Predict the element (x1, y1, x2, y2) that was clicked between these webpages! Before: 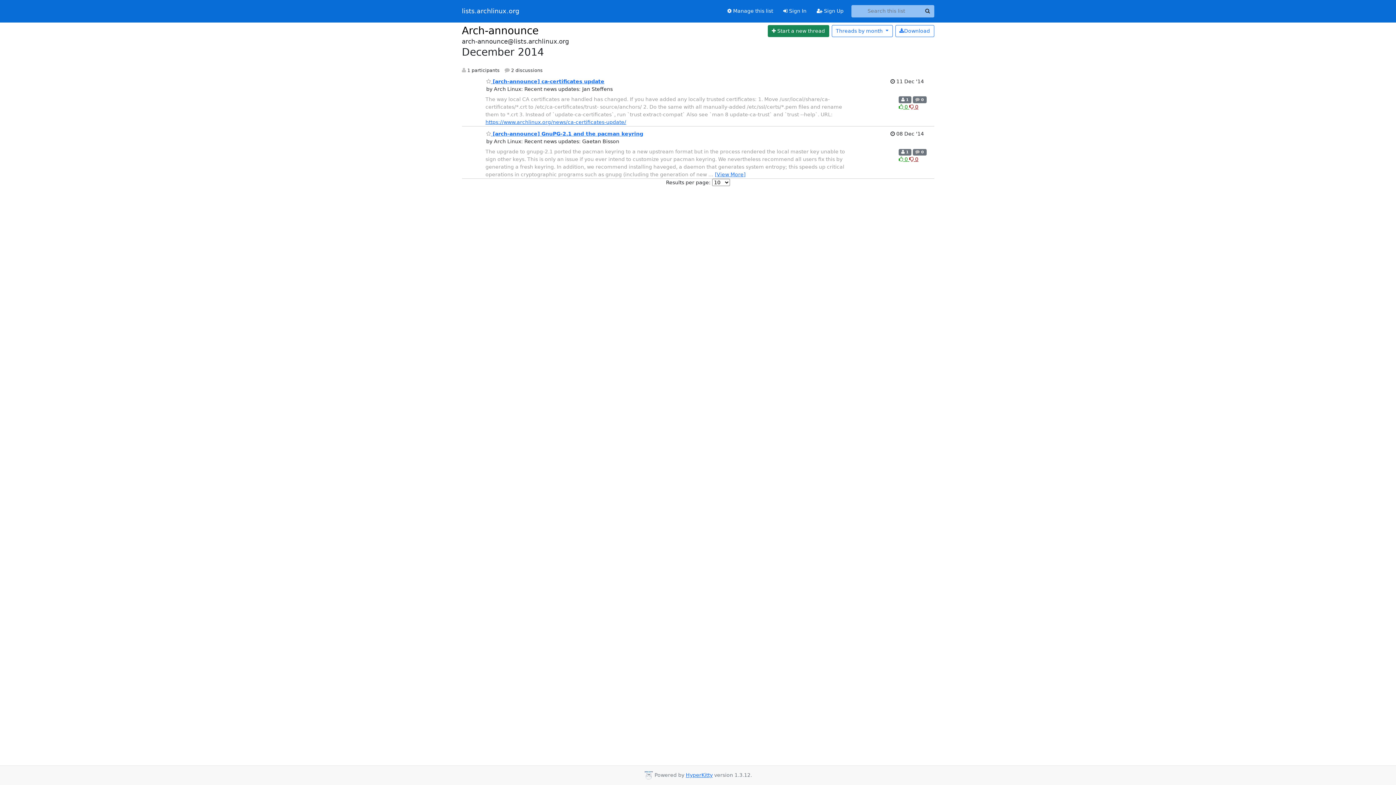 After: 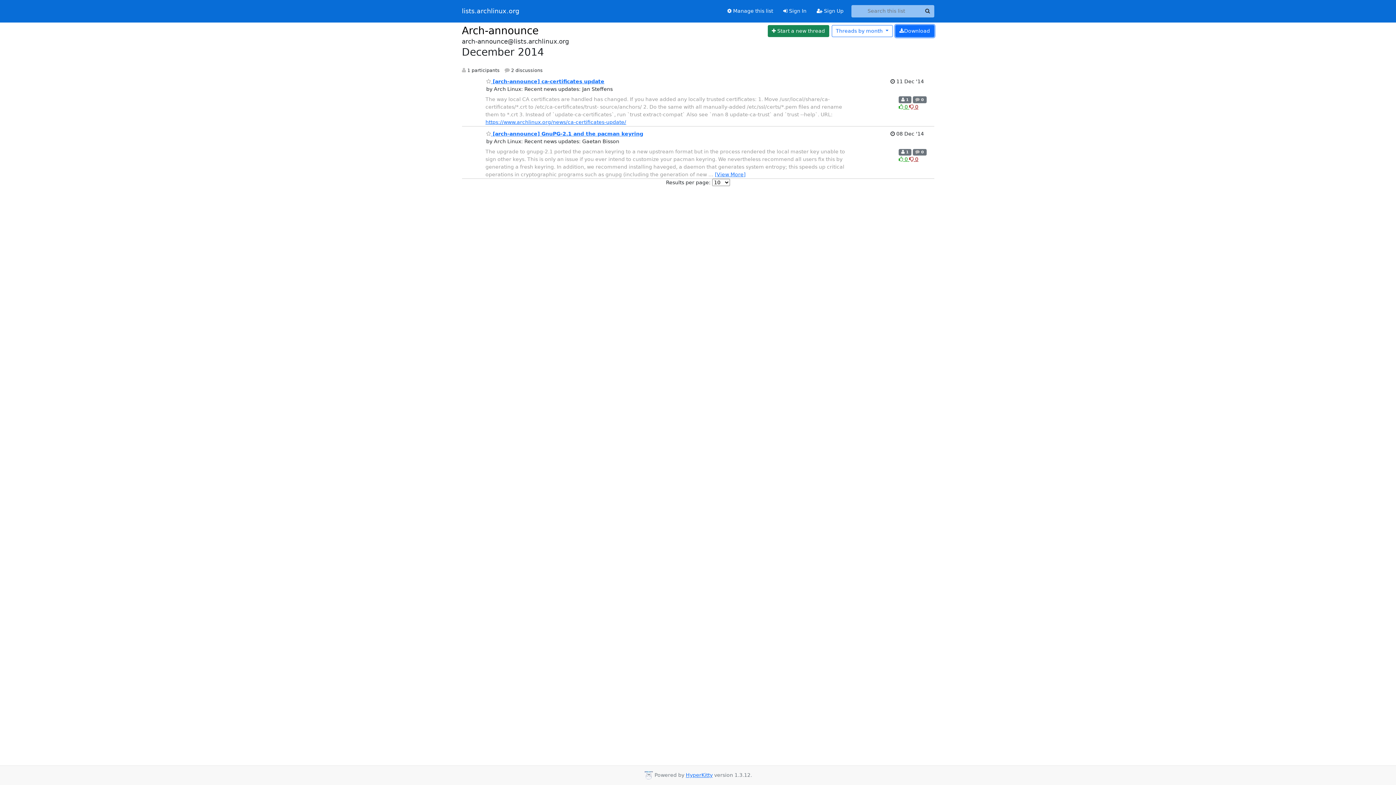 Action: bbox: (895, 24, 934, 37) label: Download